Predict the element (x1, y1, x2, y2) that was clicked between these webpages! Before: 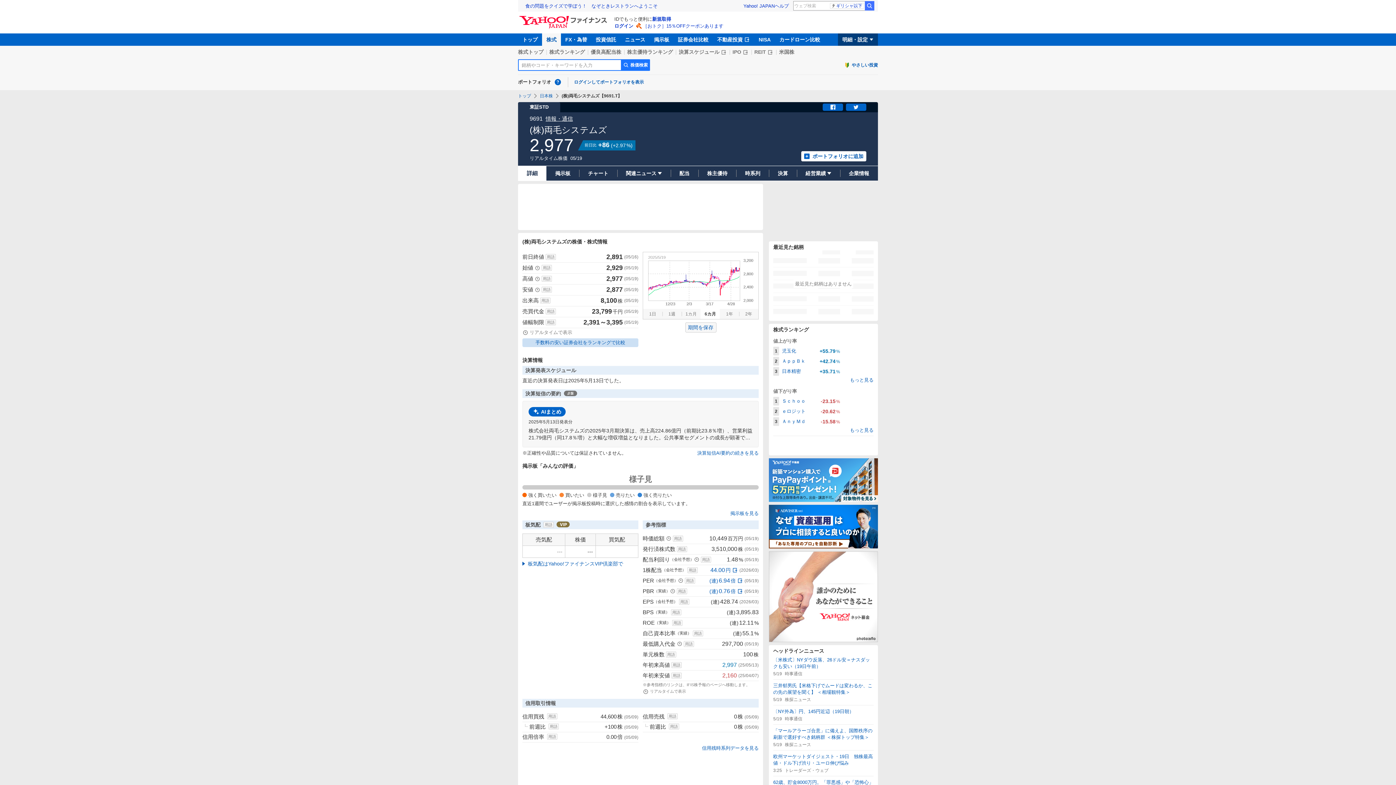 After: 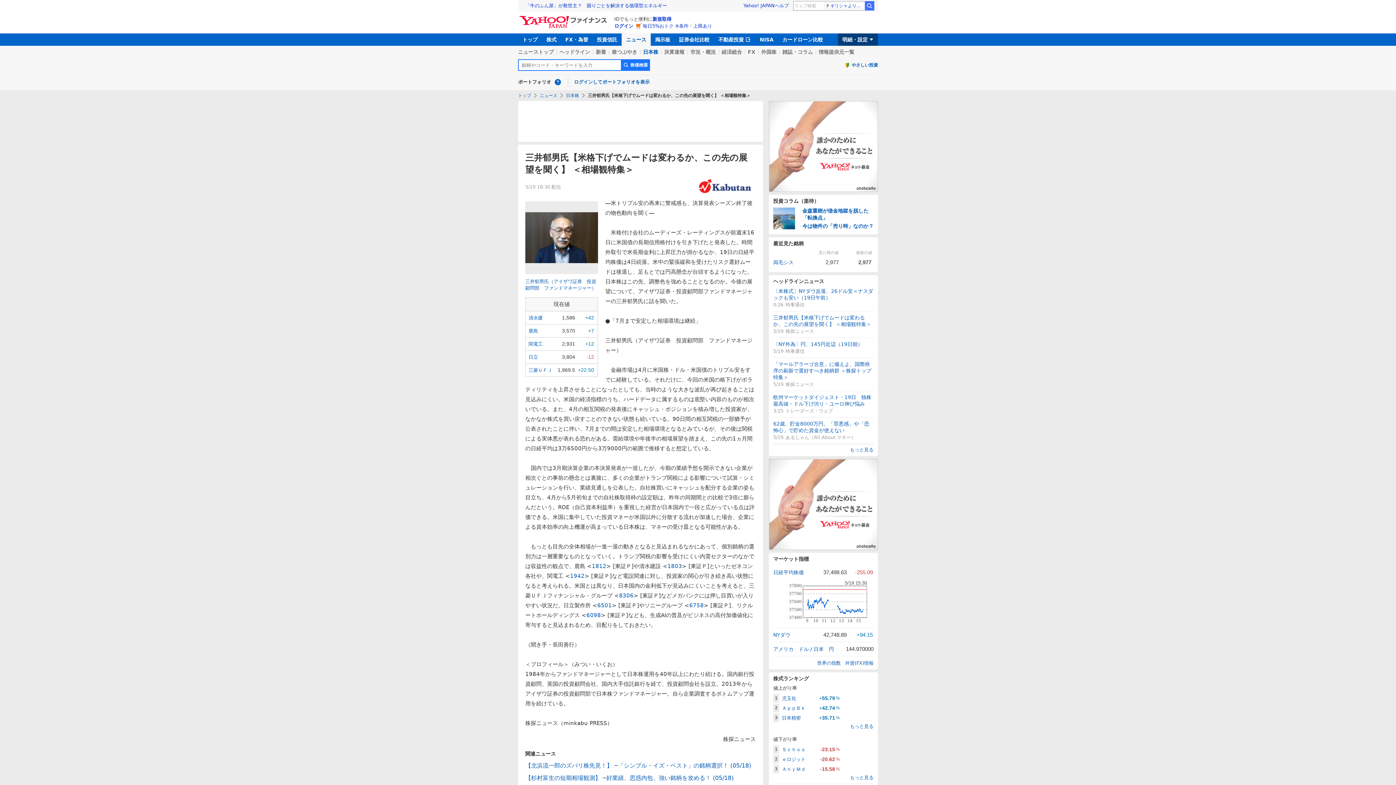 Action: label: 三井郁男氏【米格下げでムードは変わるか、この先の展望を聞く】 ＜相場観特集＞
5/19
株探ニュース bbox: (773, 682, 873, 702)